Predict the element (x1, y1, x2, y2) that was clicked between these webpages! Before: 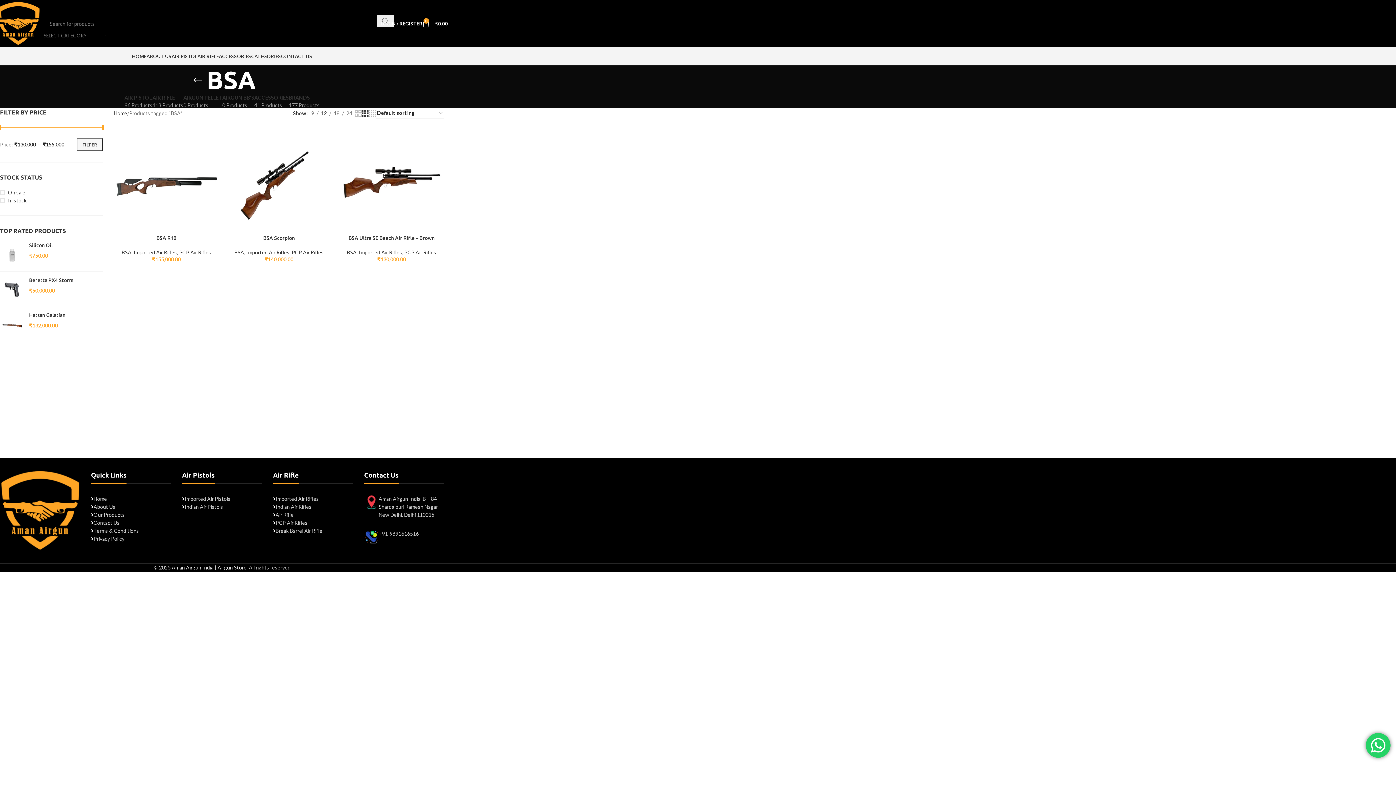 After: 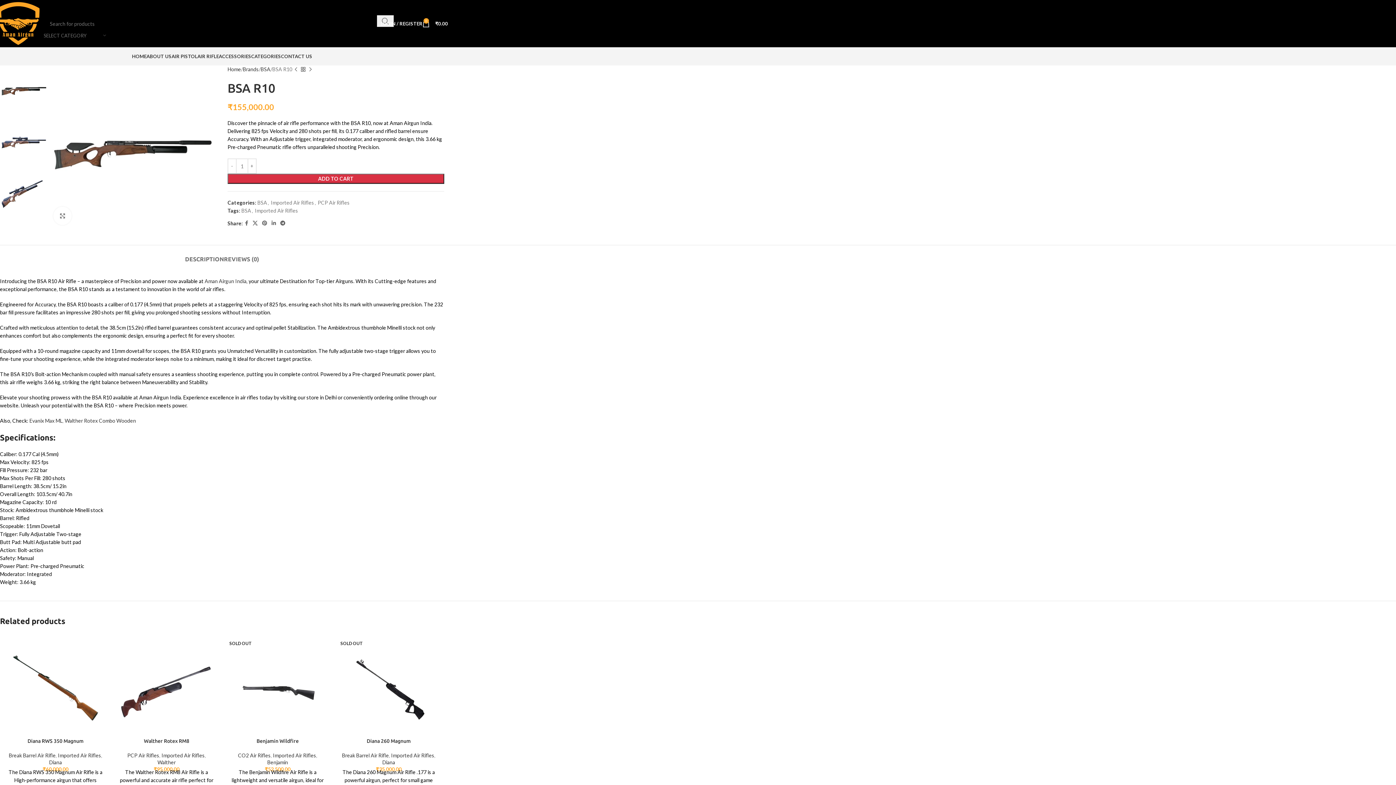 Action: label: BSA R10 bbox: (156, 235, 176, 240)